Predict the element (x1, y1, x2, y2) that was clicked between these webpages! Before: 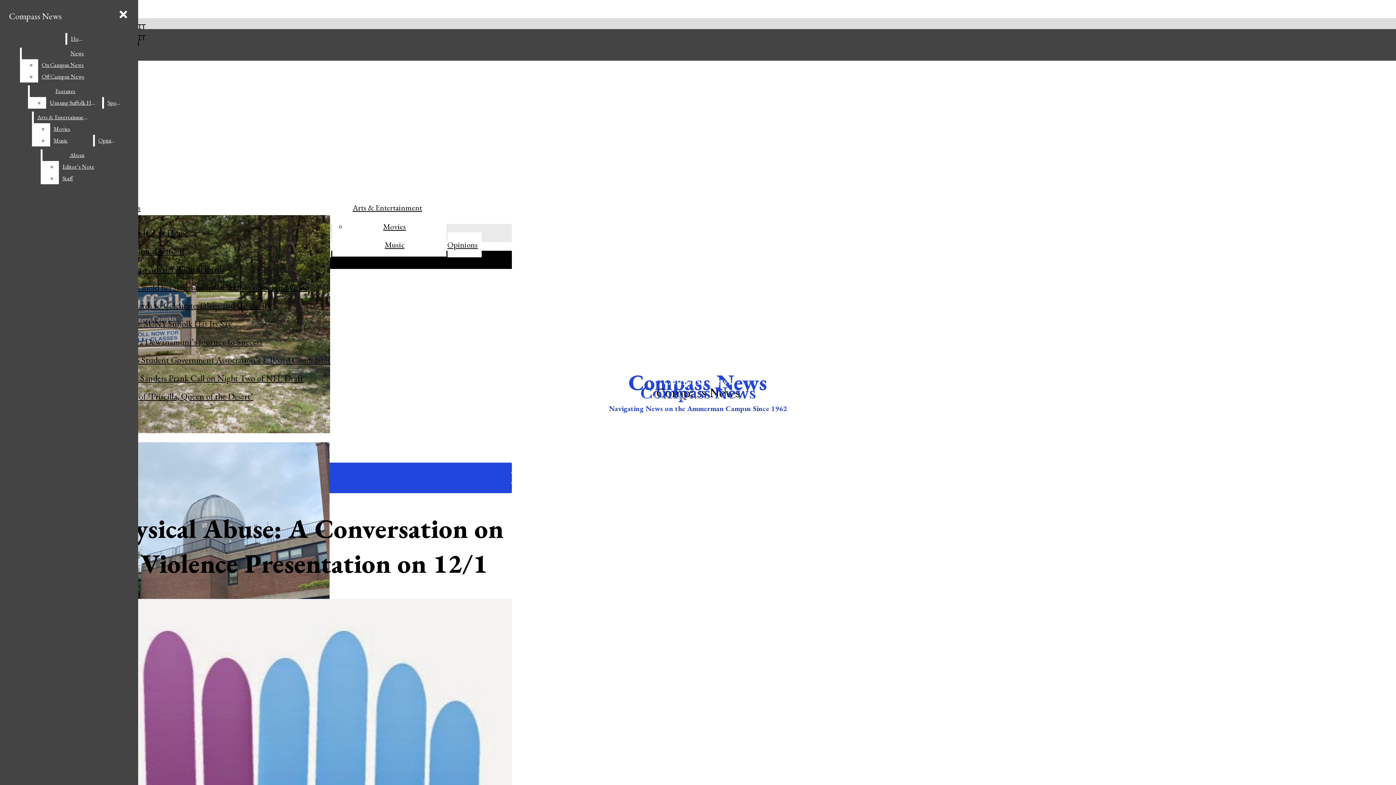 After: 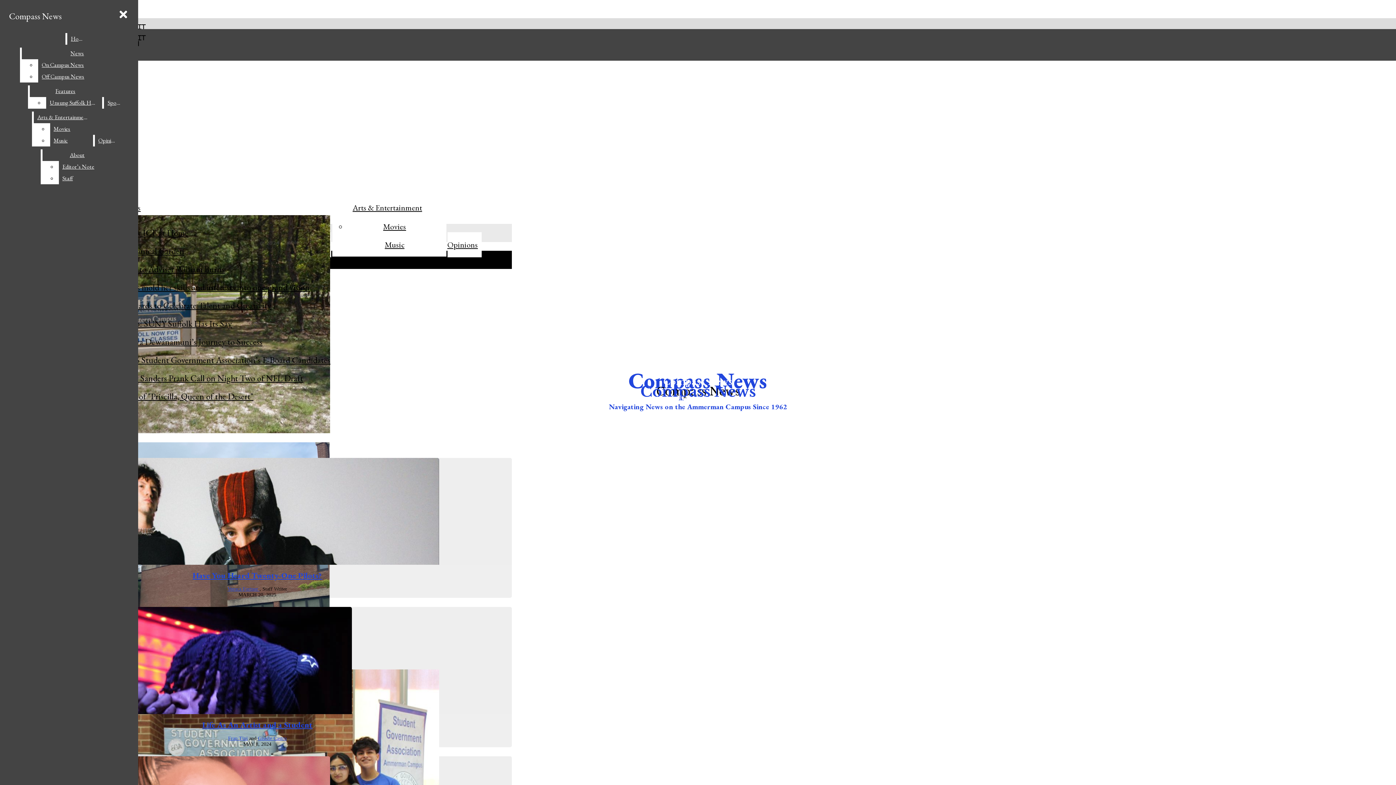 Action: label: Music bbox: (384, 239, 404, 250)